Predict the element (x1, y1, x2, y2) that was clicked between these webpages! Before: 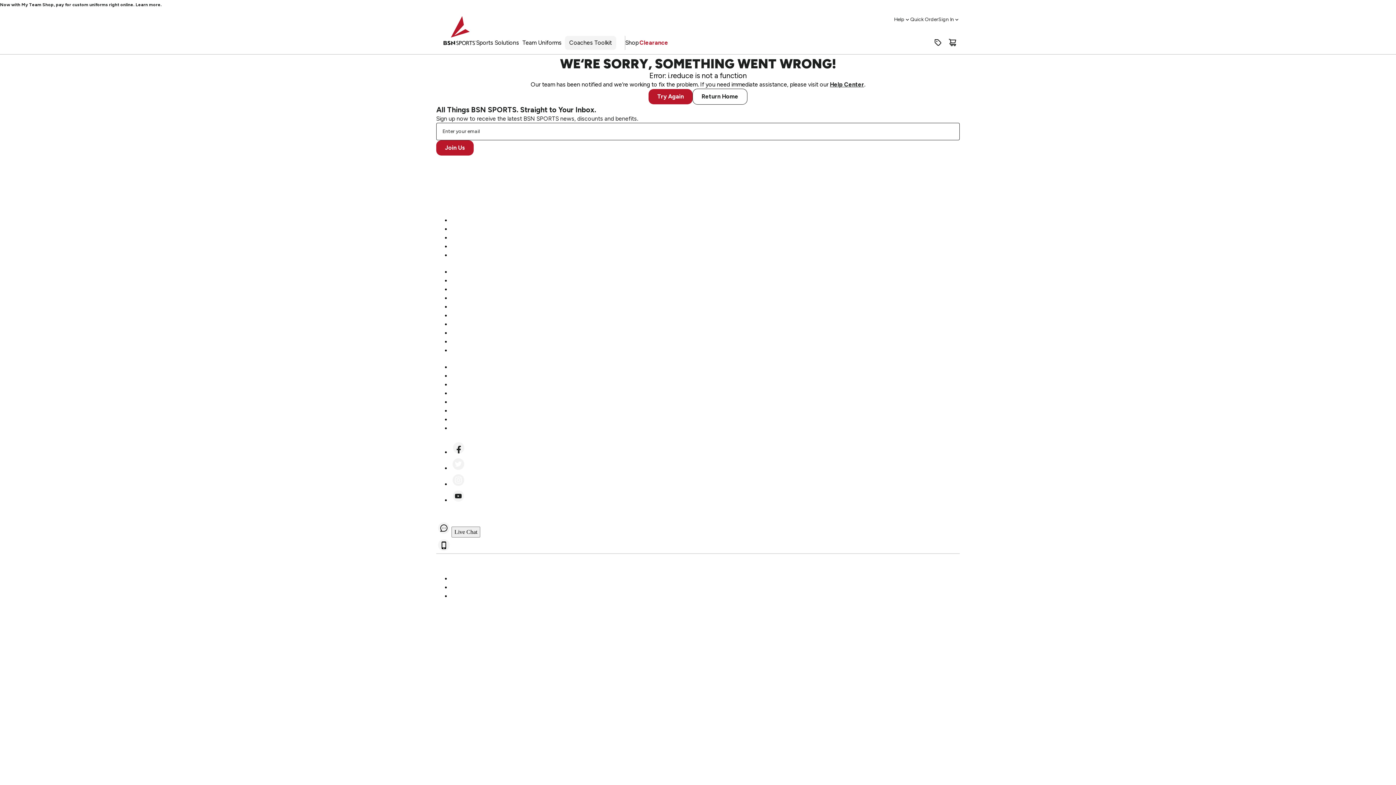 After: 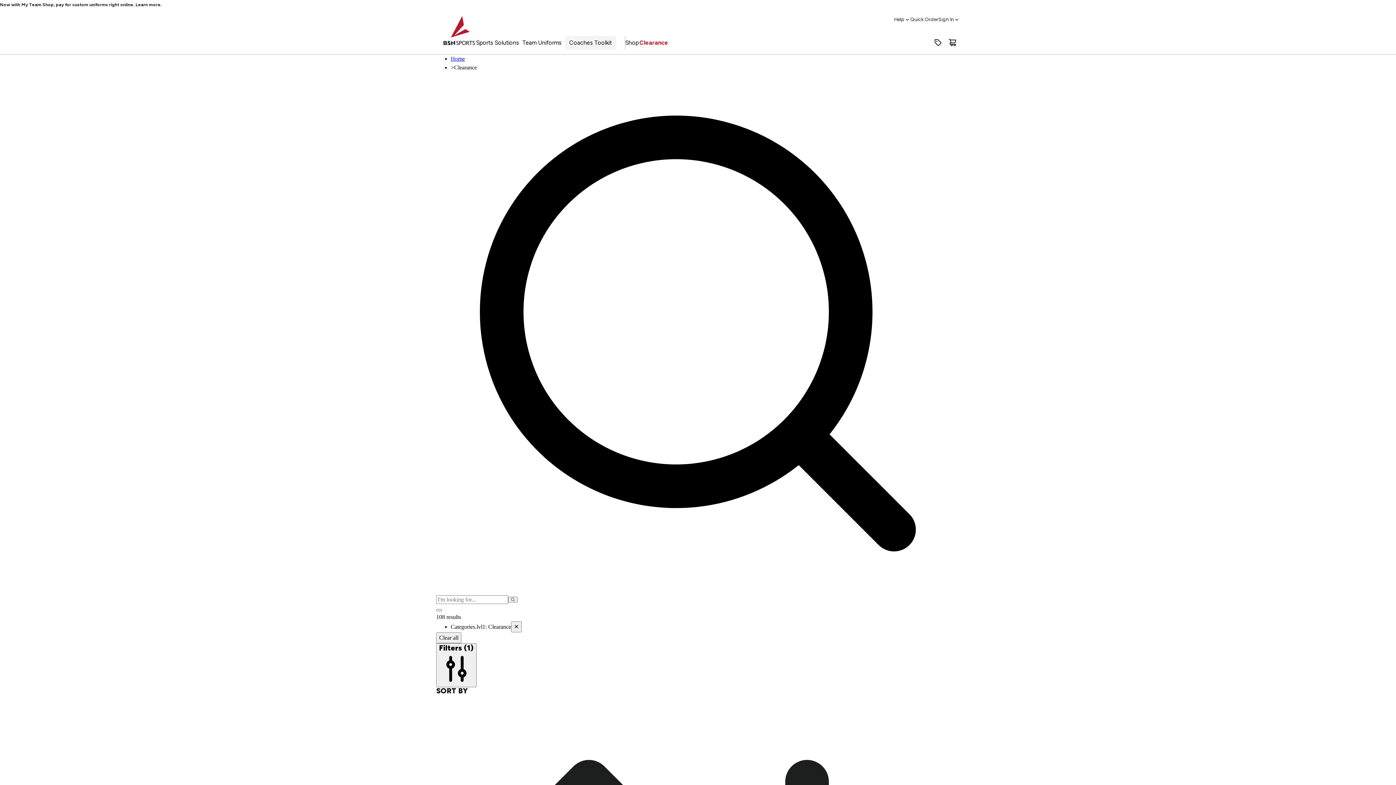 Action: label: Clearance bbox: (639, 36, 668, 49)